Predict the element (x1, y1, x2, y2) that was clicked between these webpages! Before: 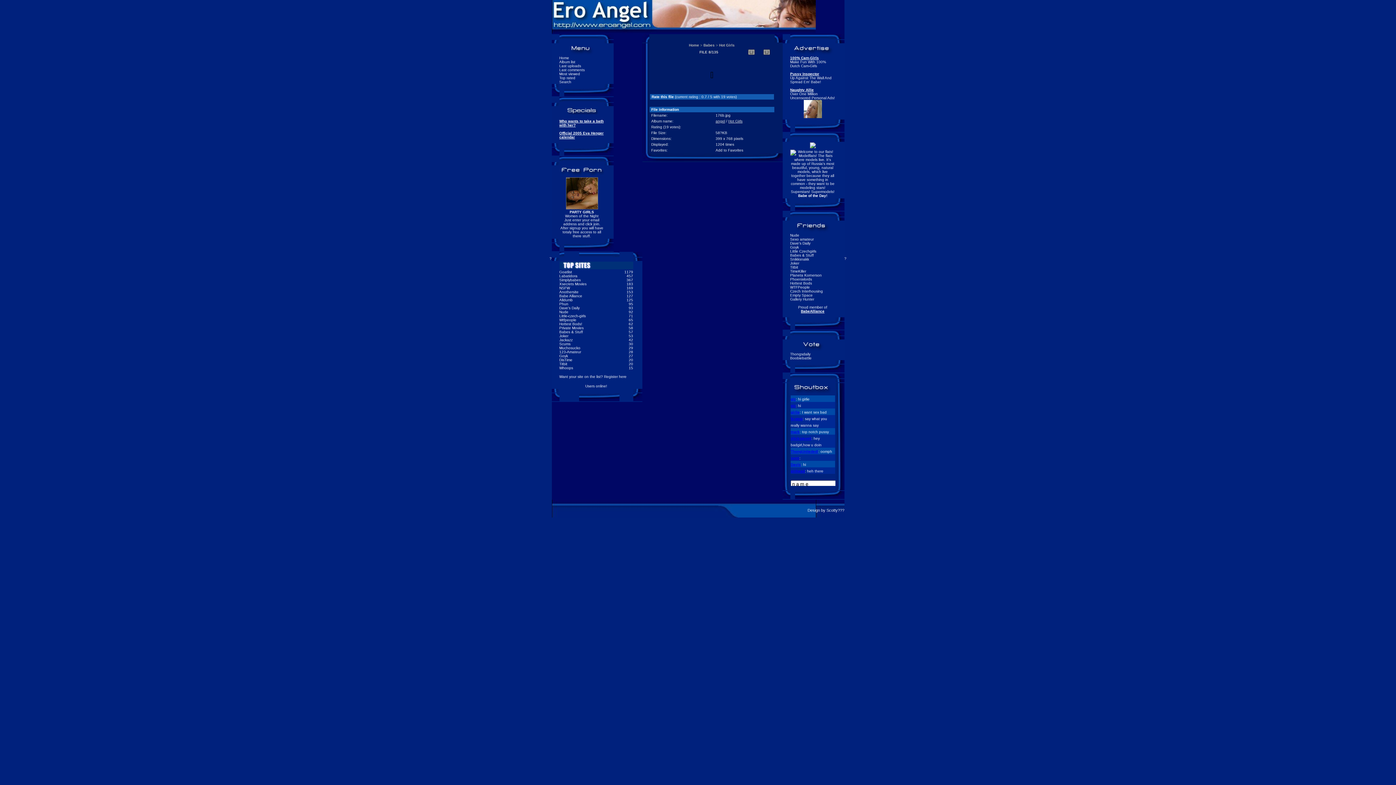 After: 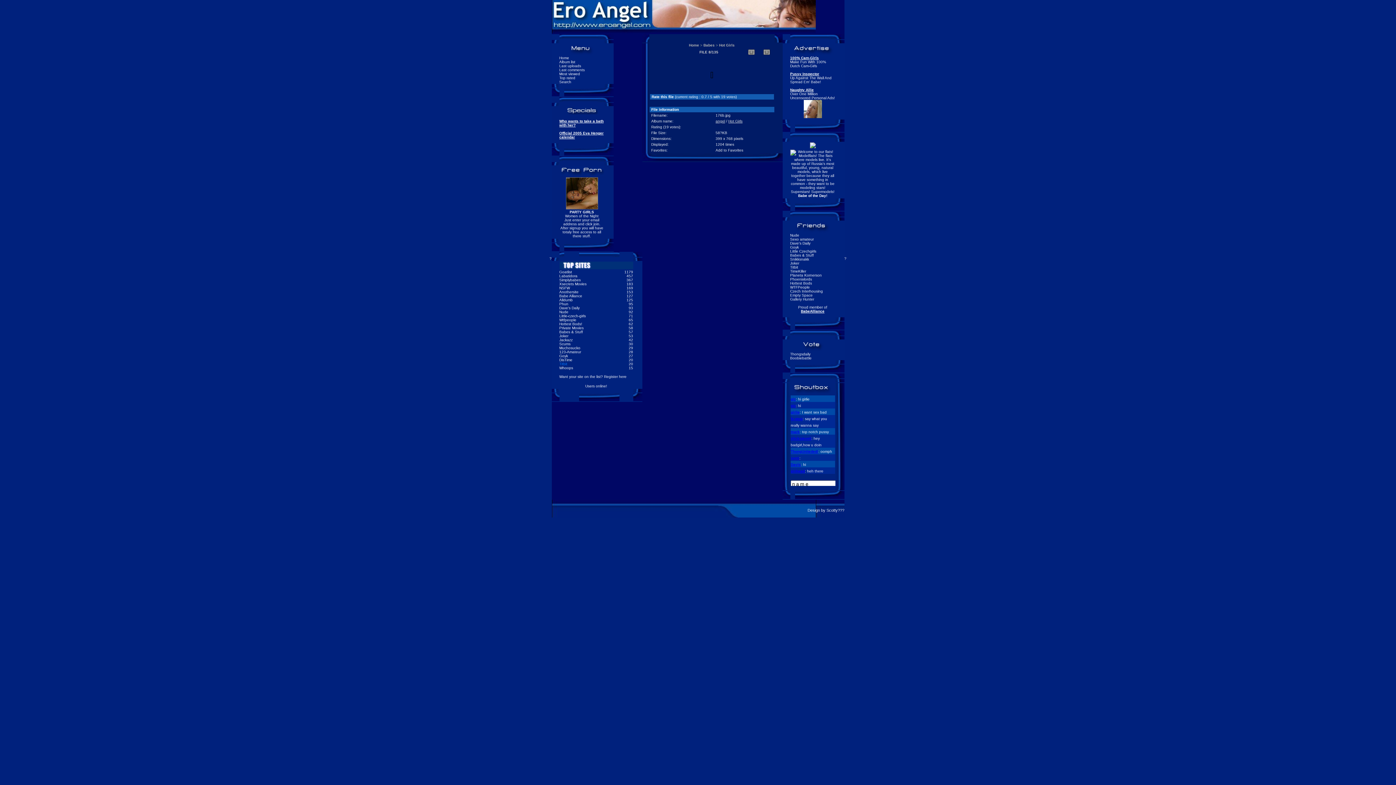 Action: label: Titbit bbox: (559, 362, 567, 366)